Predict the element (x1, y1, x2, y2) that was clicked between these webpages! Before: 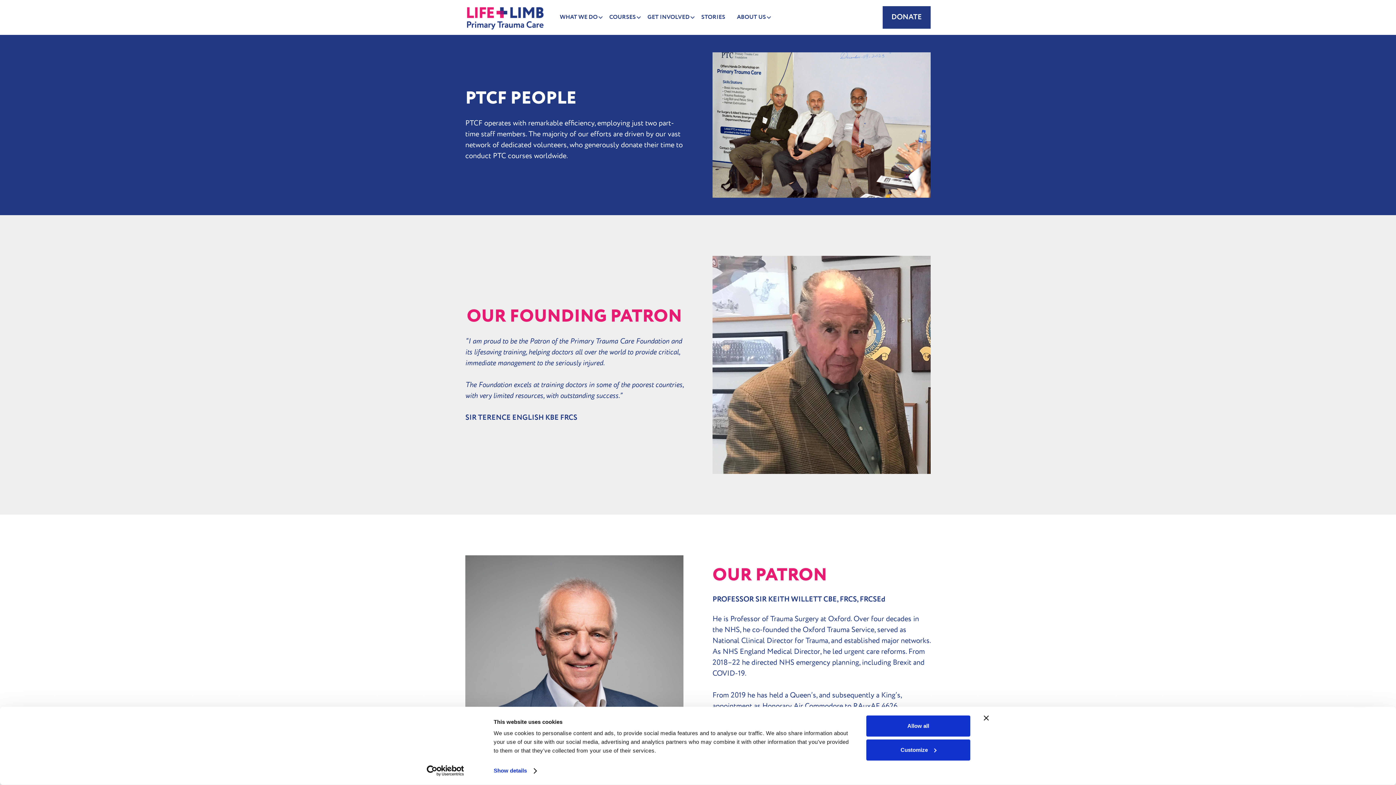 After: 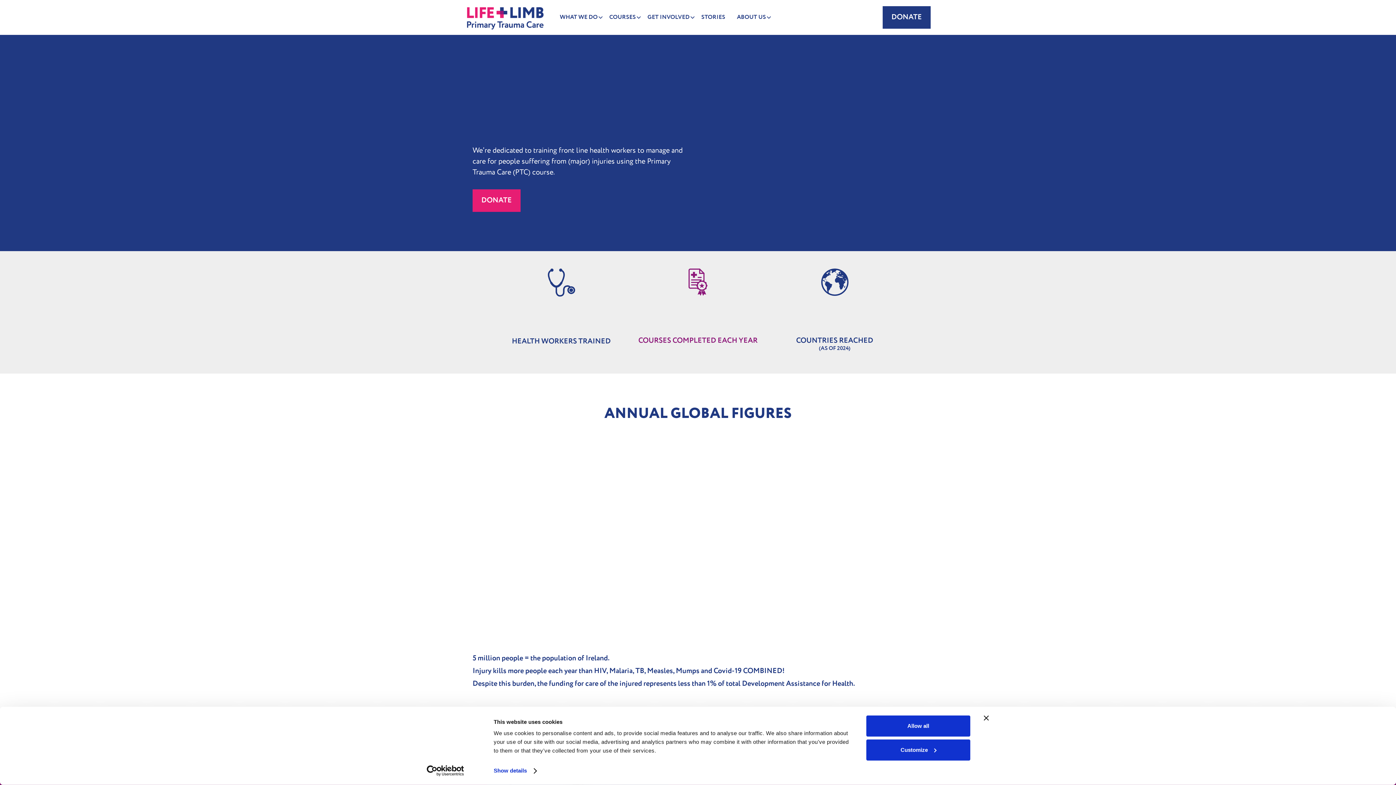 Action: label: home bbox: (465, 3, 545, 31)